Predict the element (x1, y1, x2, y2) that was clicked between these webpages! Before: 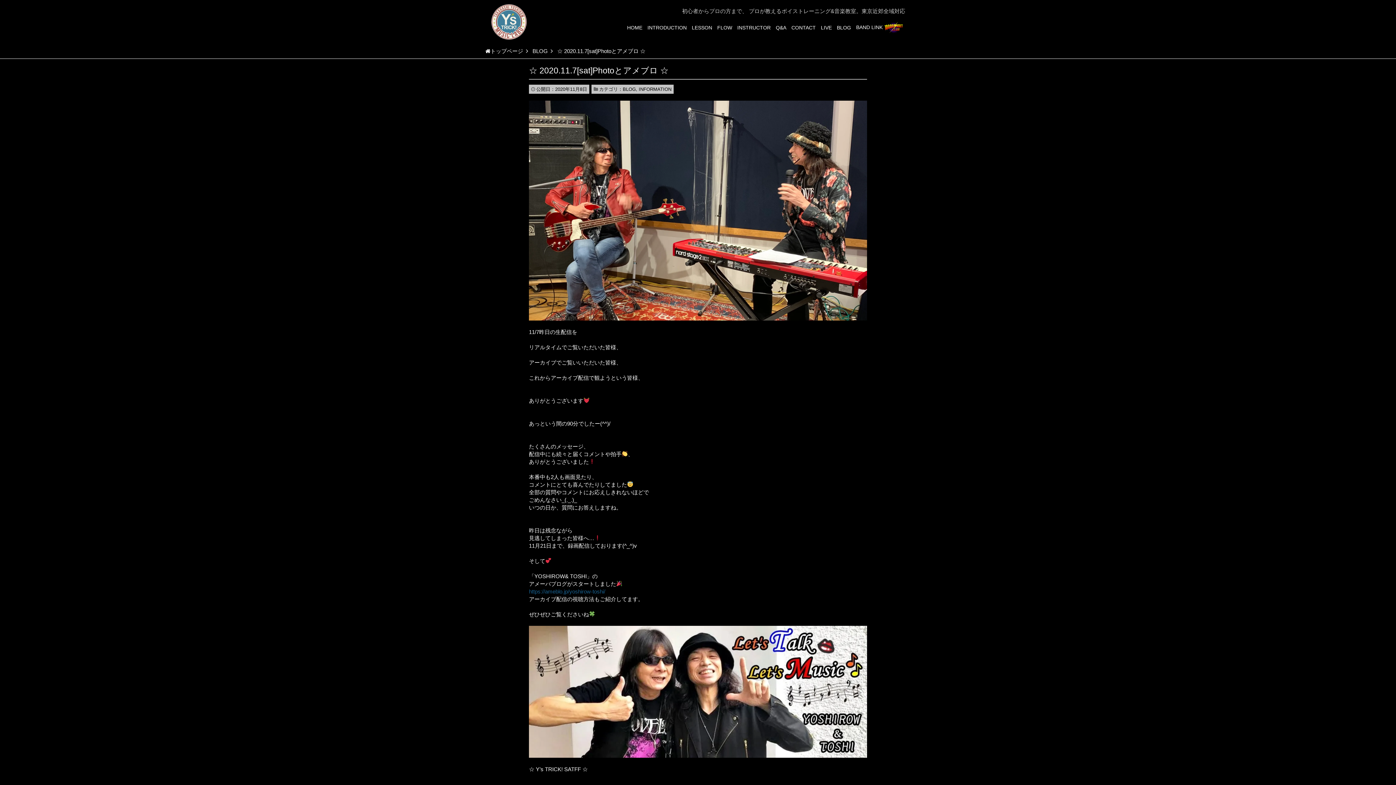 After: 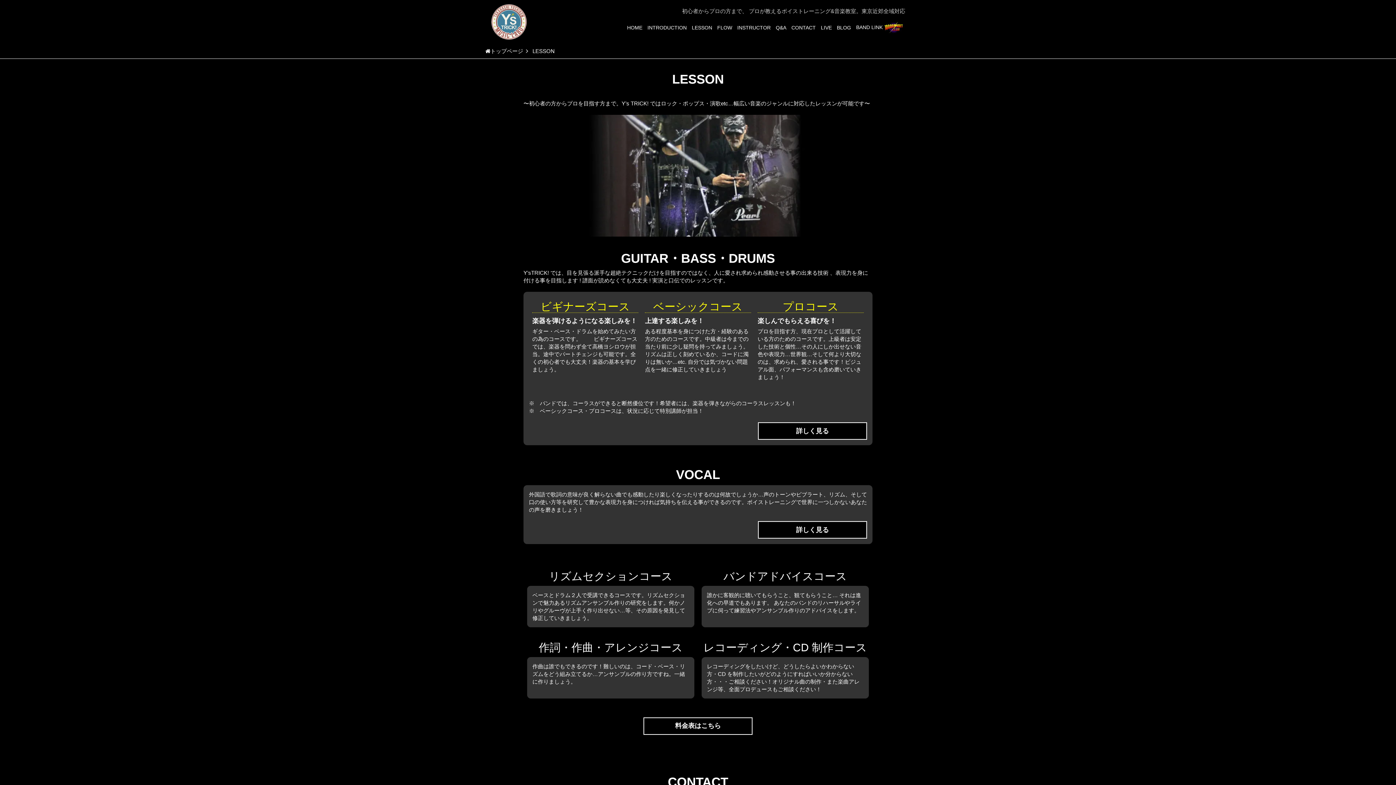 Action: label: LESSON bbox: (692, 24, 712, 31)